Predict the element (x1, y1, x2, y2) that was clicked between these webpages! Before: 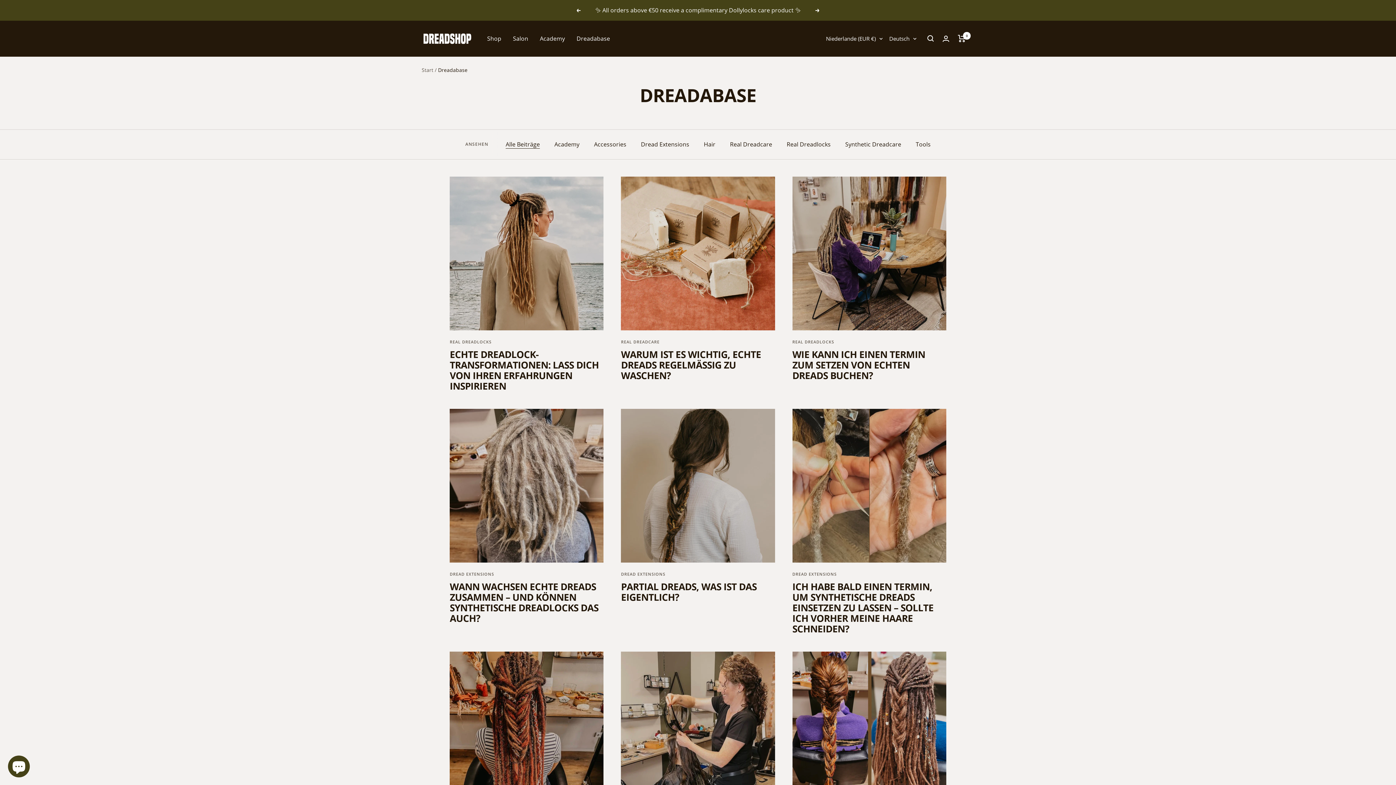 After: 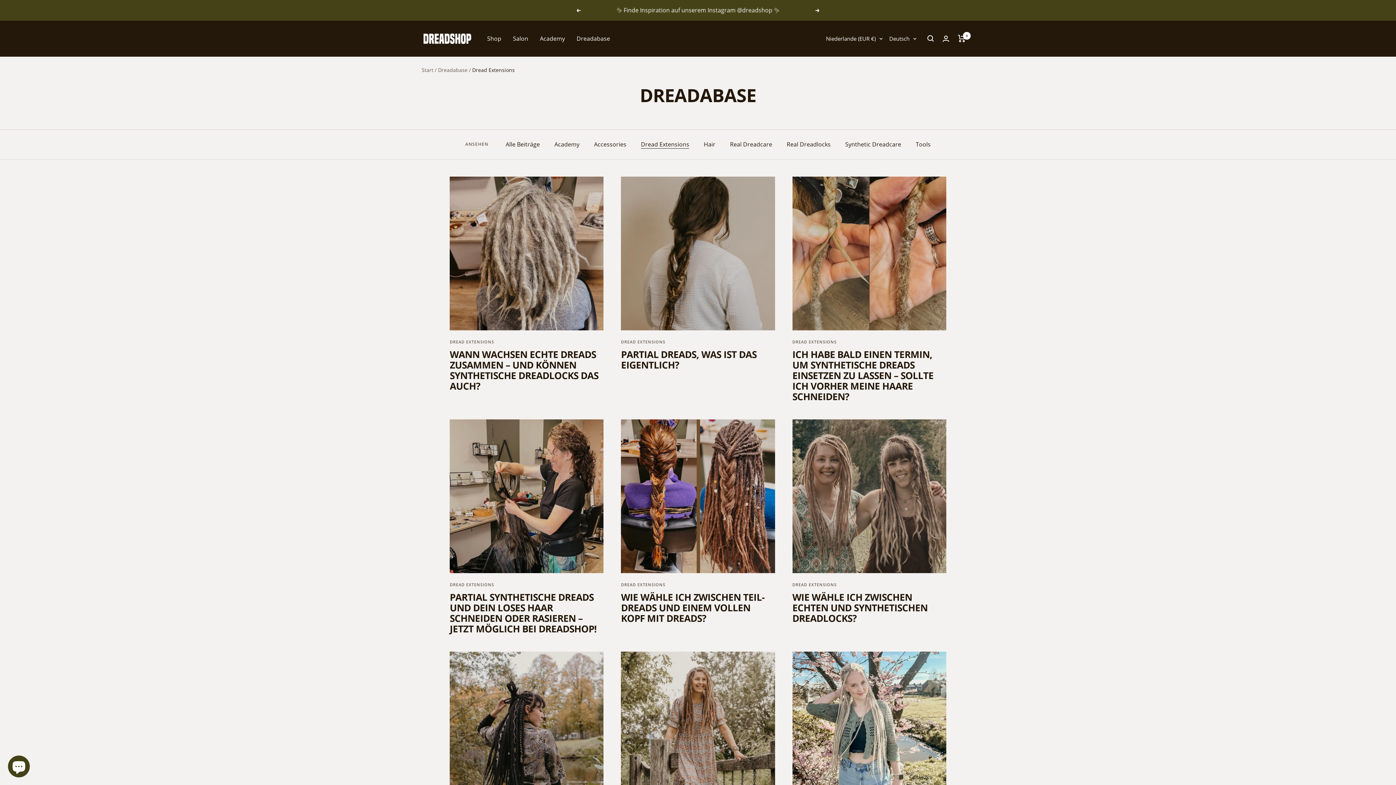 Action: bbox: (792, 571, 836, 577) label: DREAD EXTENSIONS